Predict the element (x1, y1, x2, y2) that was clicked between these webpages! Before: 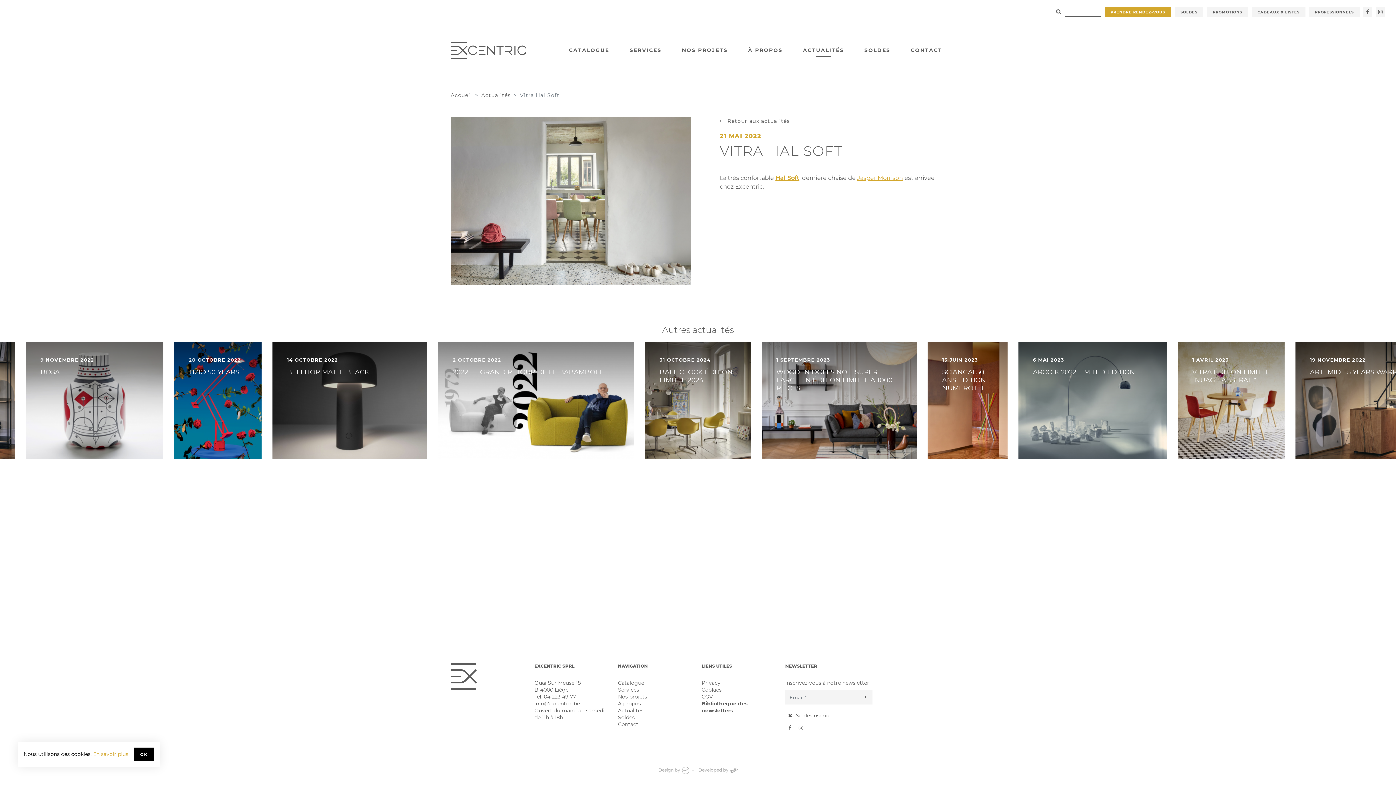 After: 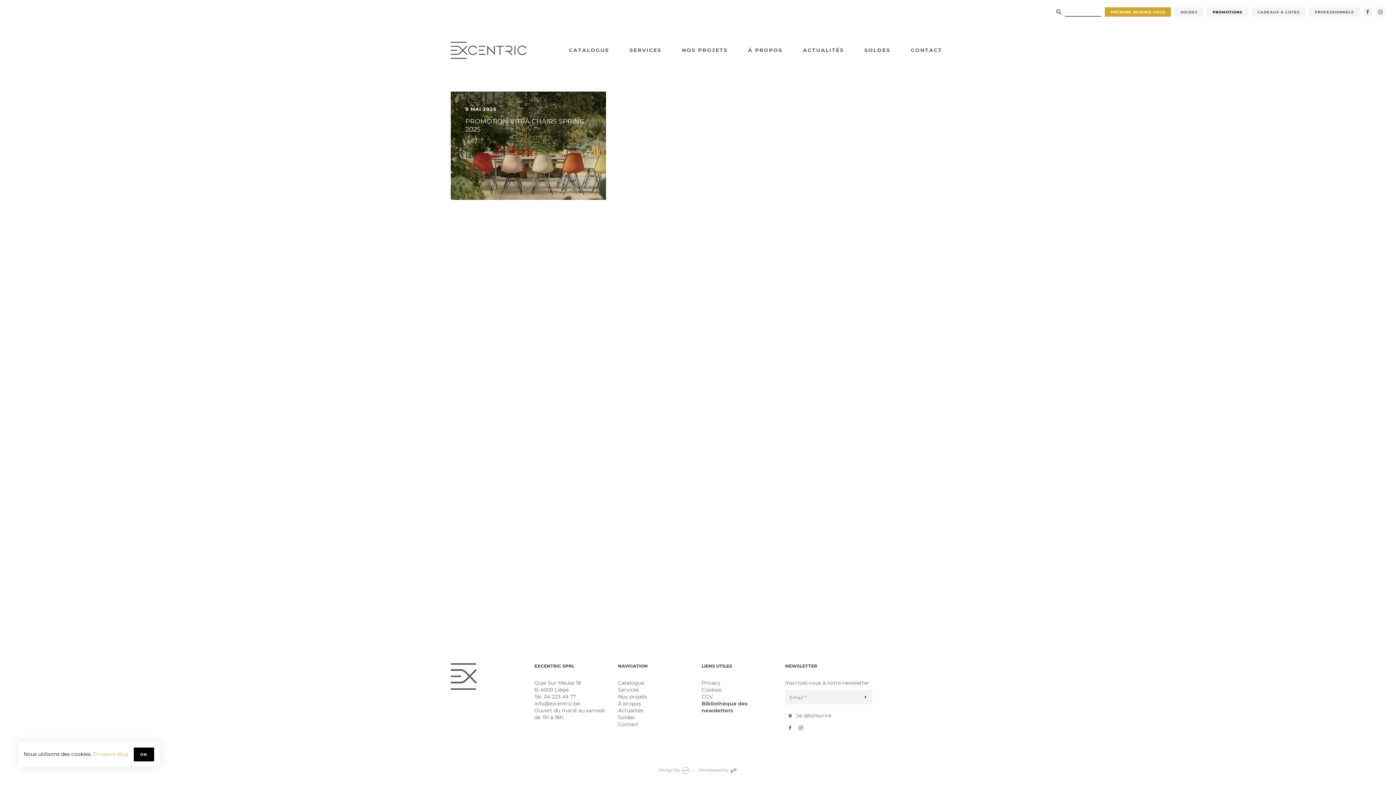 Action: bbox: (1207, 7, 1248, 16) label: PROMOTIONS